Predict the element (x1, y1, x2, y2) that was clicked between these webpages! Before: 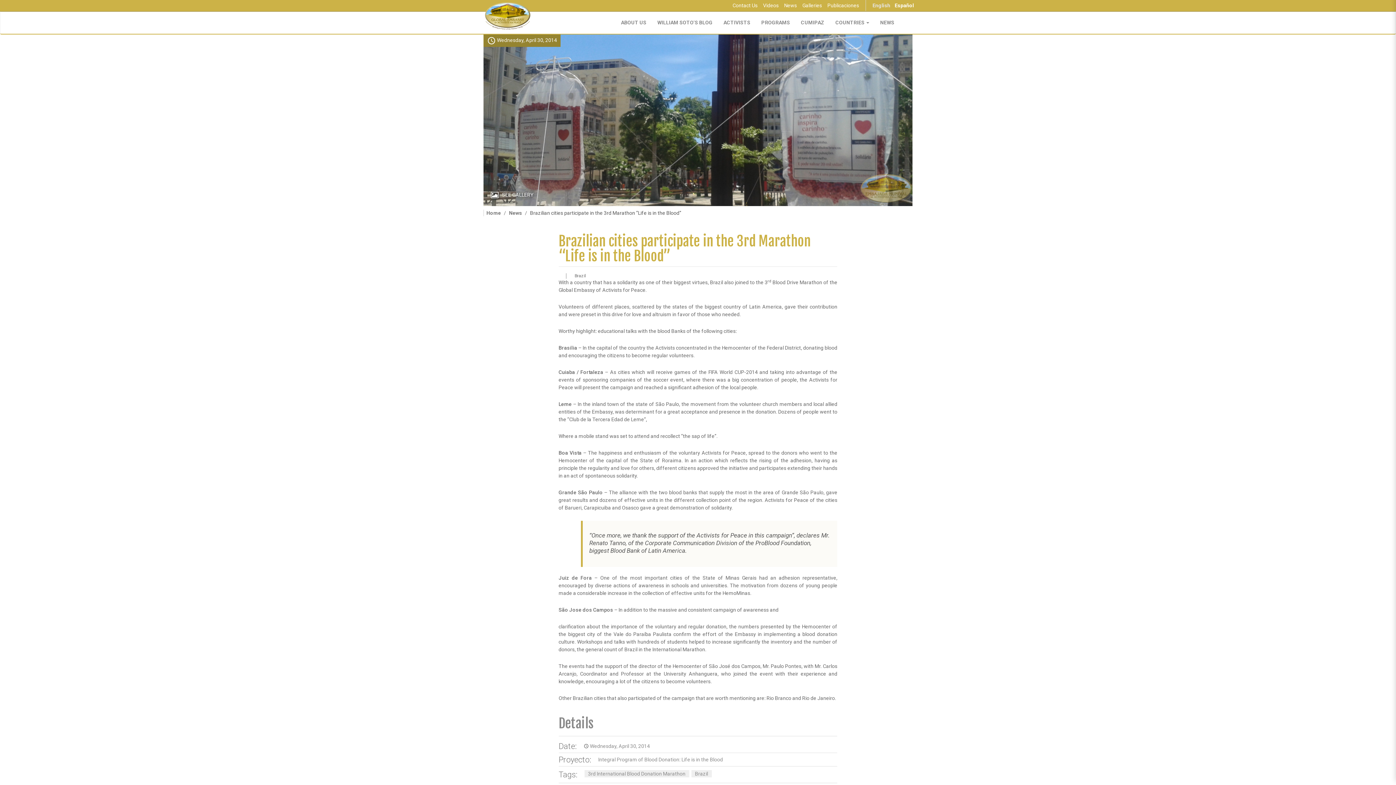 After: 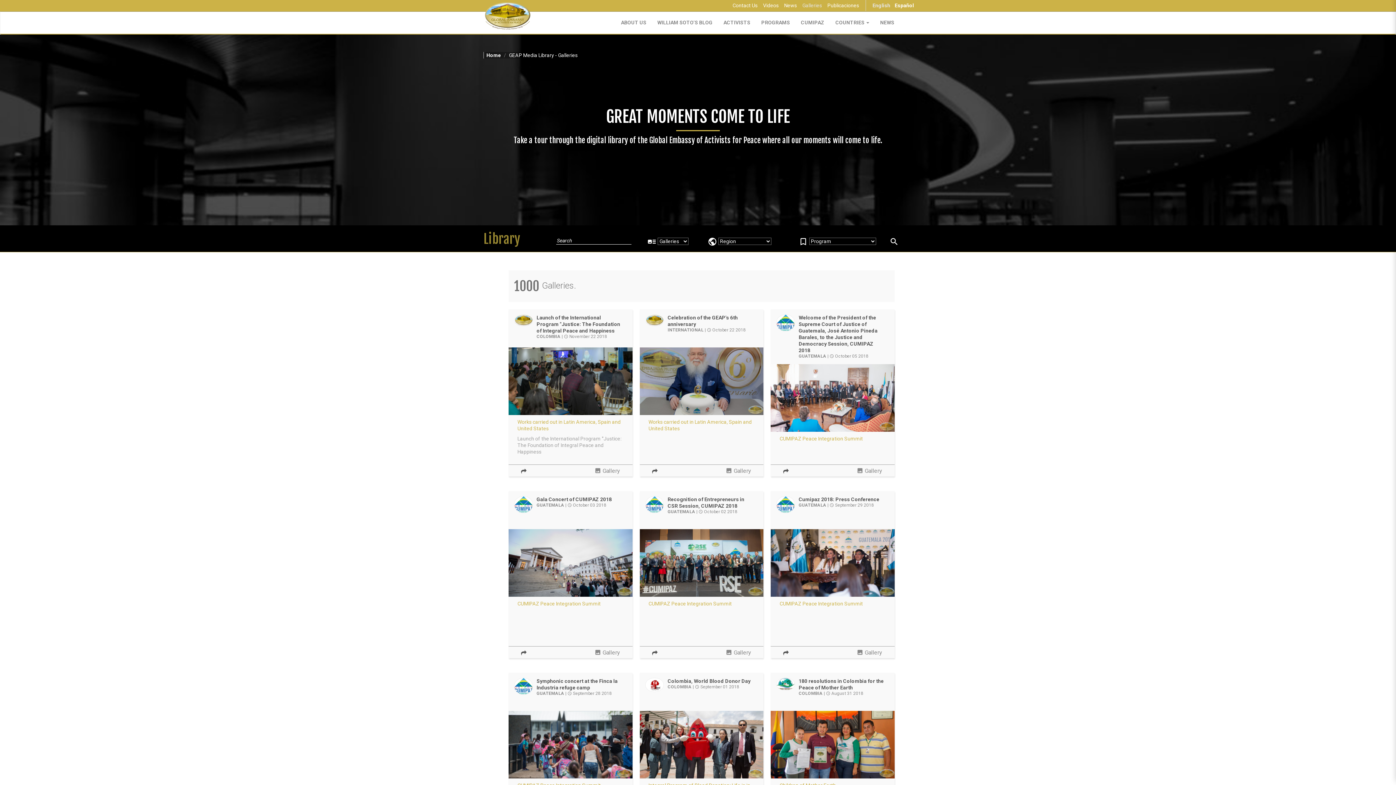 Action: label: Galleries bbox: (800, 0, 824, 10)